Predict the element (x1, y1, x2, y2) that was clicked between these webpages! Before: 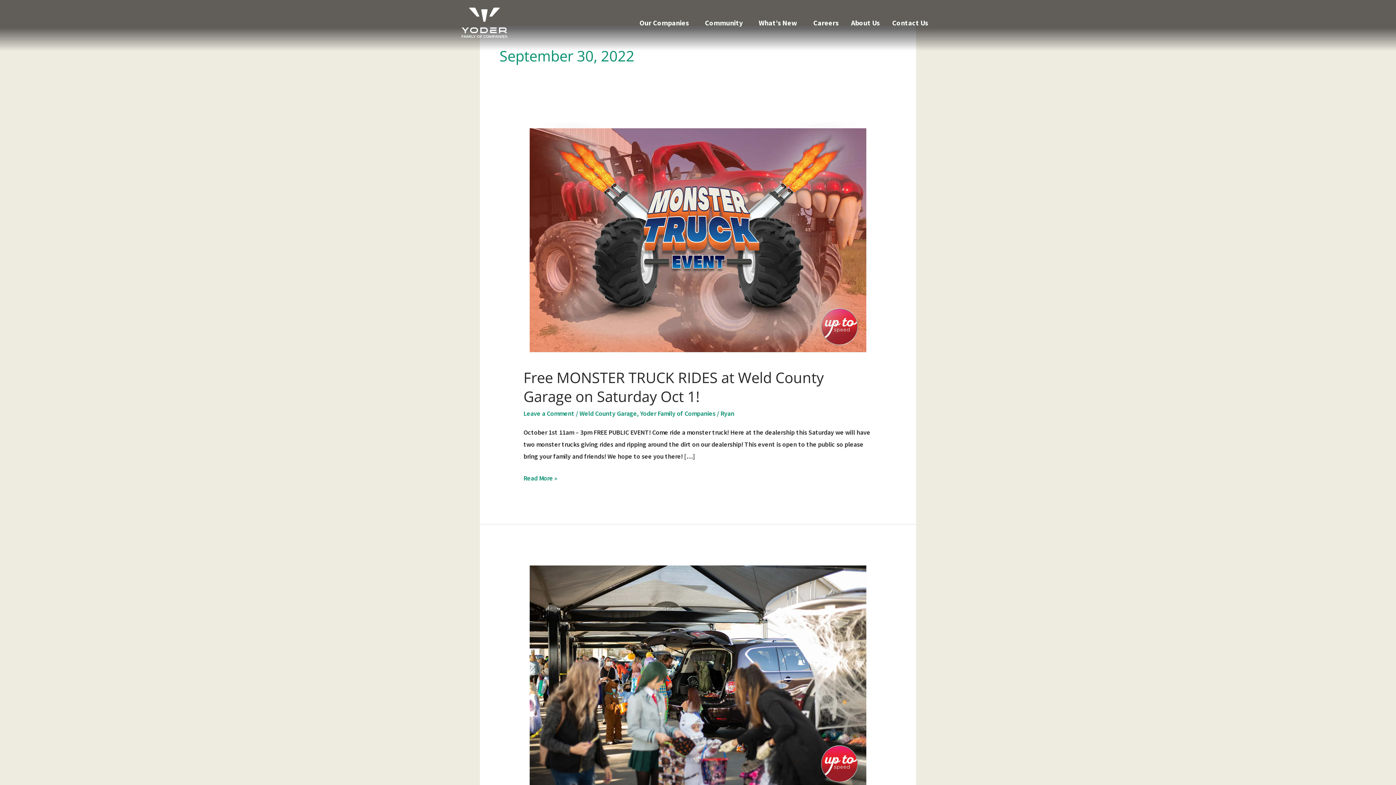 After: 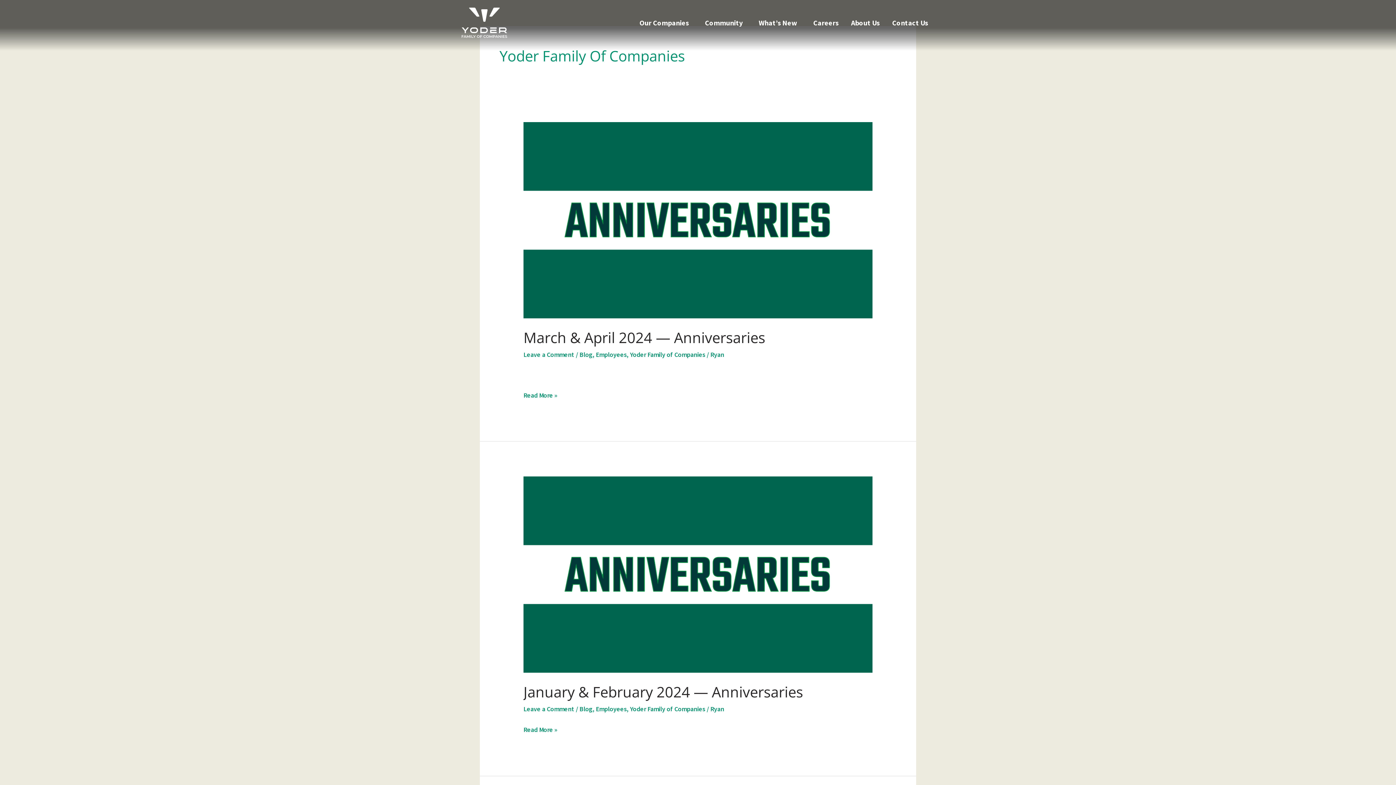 Action: bbox: (640, 409, 715, 417) label: Yoder Family of Companies